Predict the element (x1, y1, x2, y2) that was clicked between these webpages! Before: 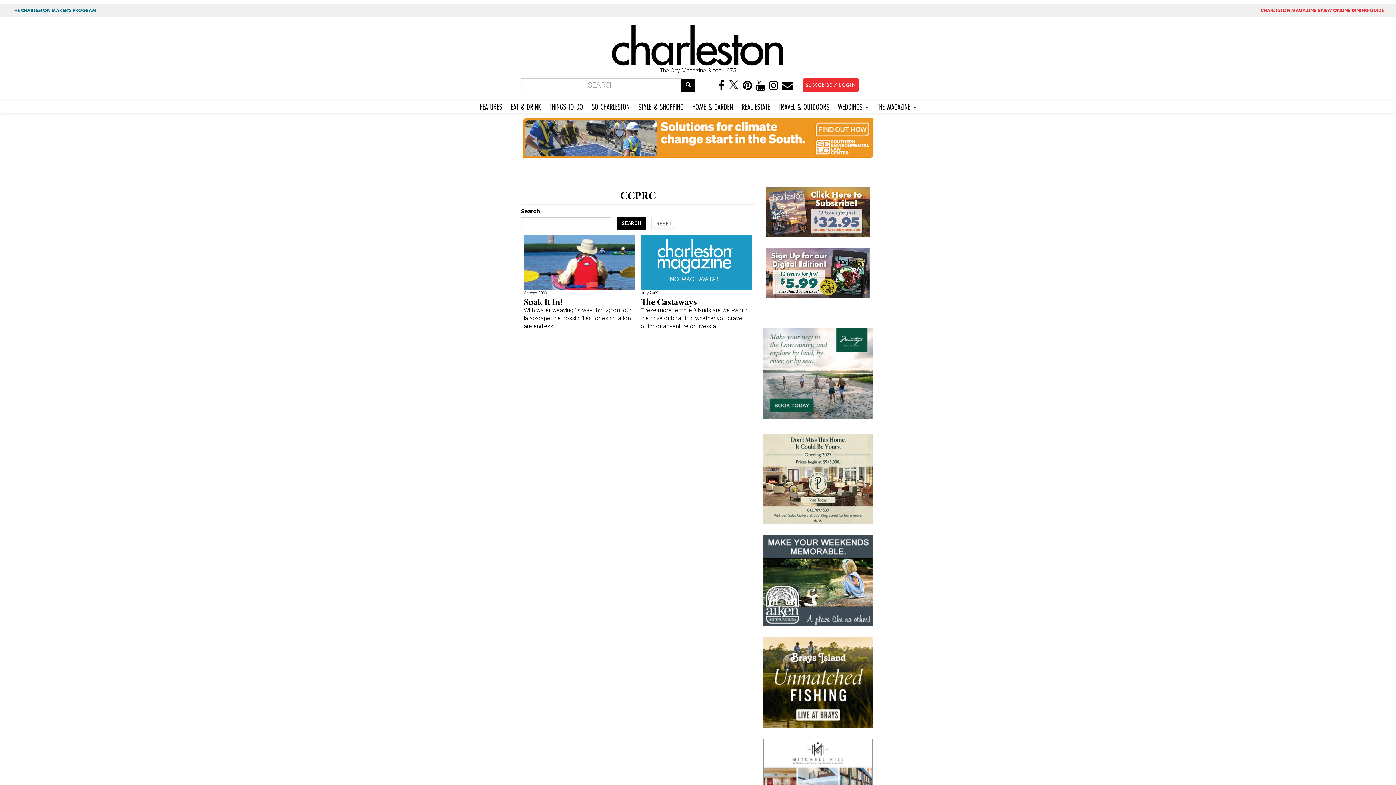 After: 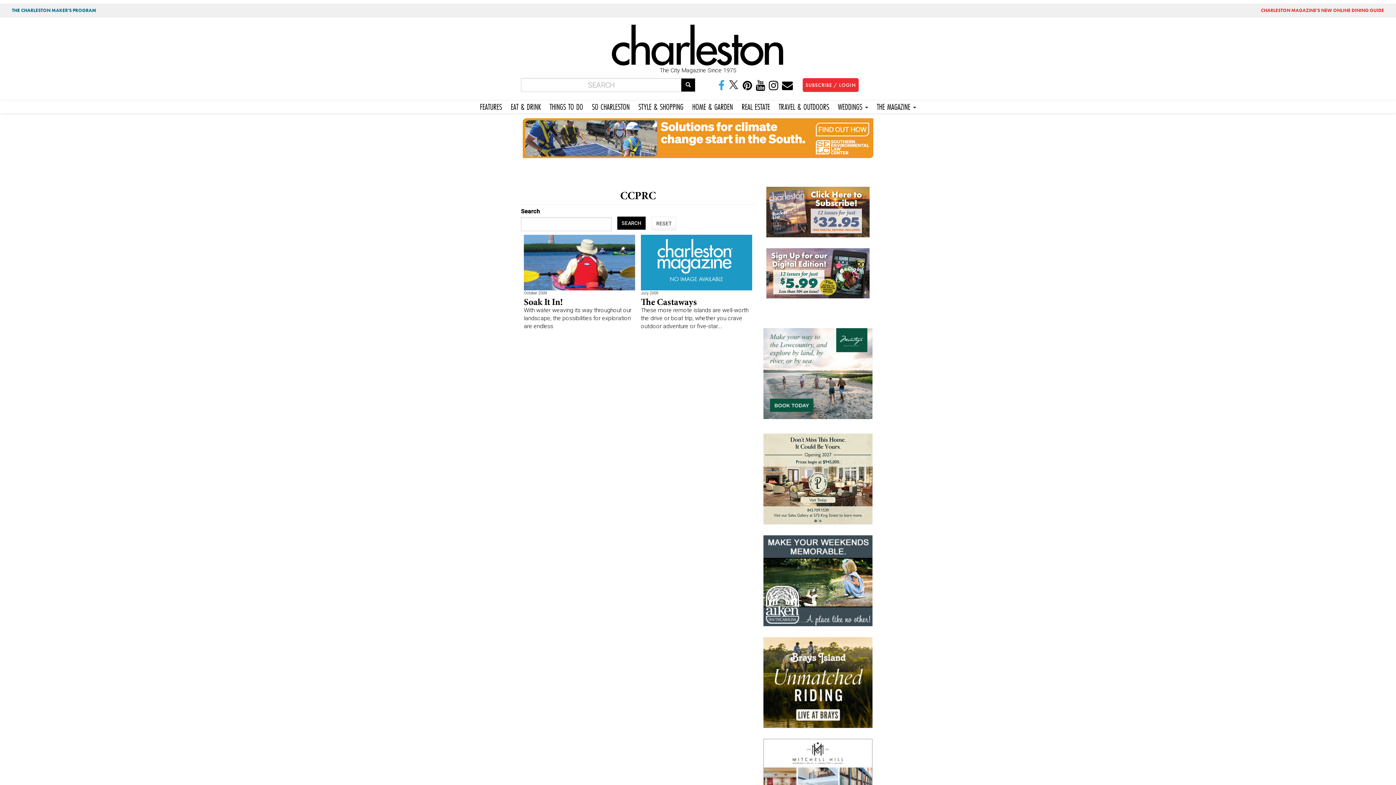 Action: bbox: (717, 83, 725, 90)